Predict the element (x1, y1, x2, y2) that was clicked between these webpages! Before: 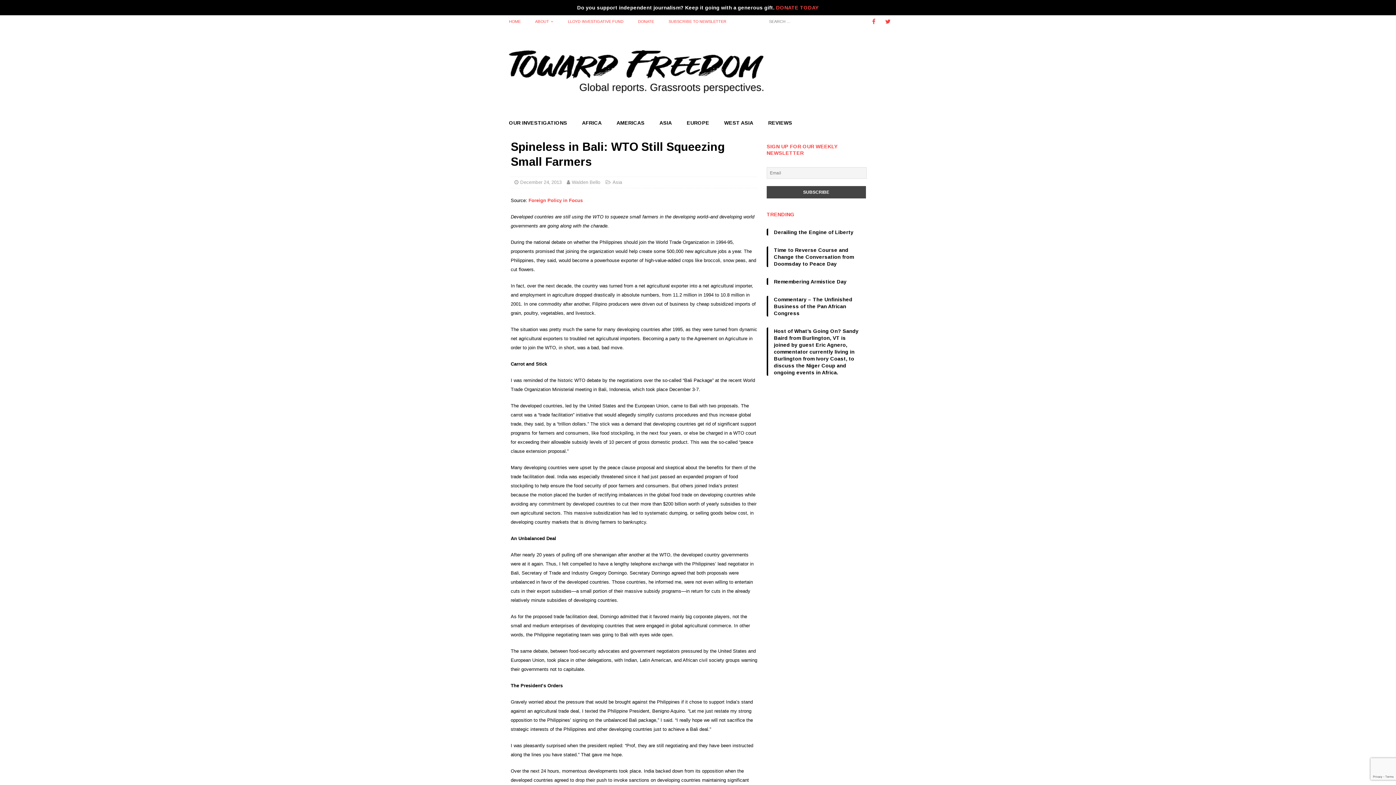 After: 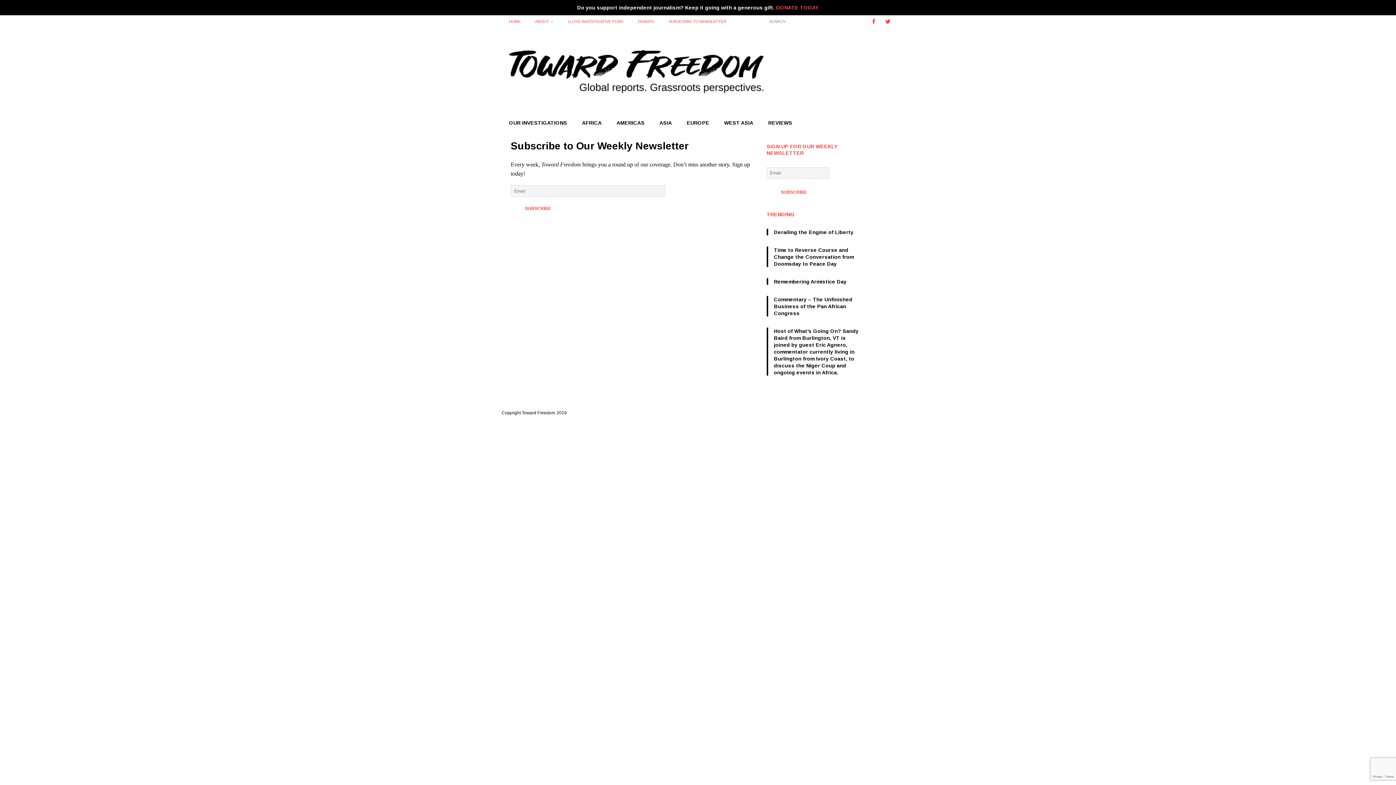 Action: label: SUBSCRIBE TO NEWSLETTER bbox: (661, 15, 733, 28)